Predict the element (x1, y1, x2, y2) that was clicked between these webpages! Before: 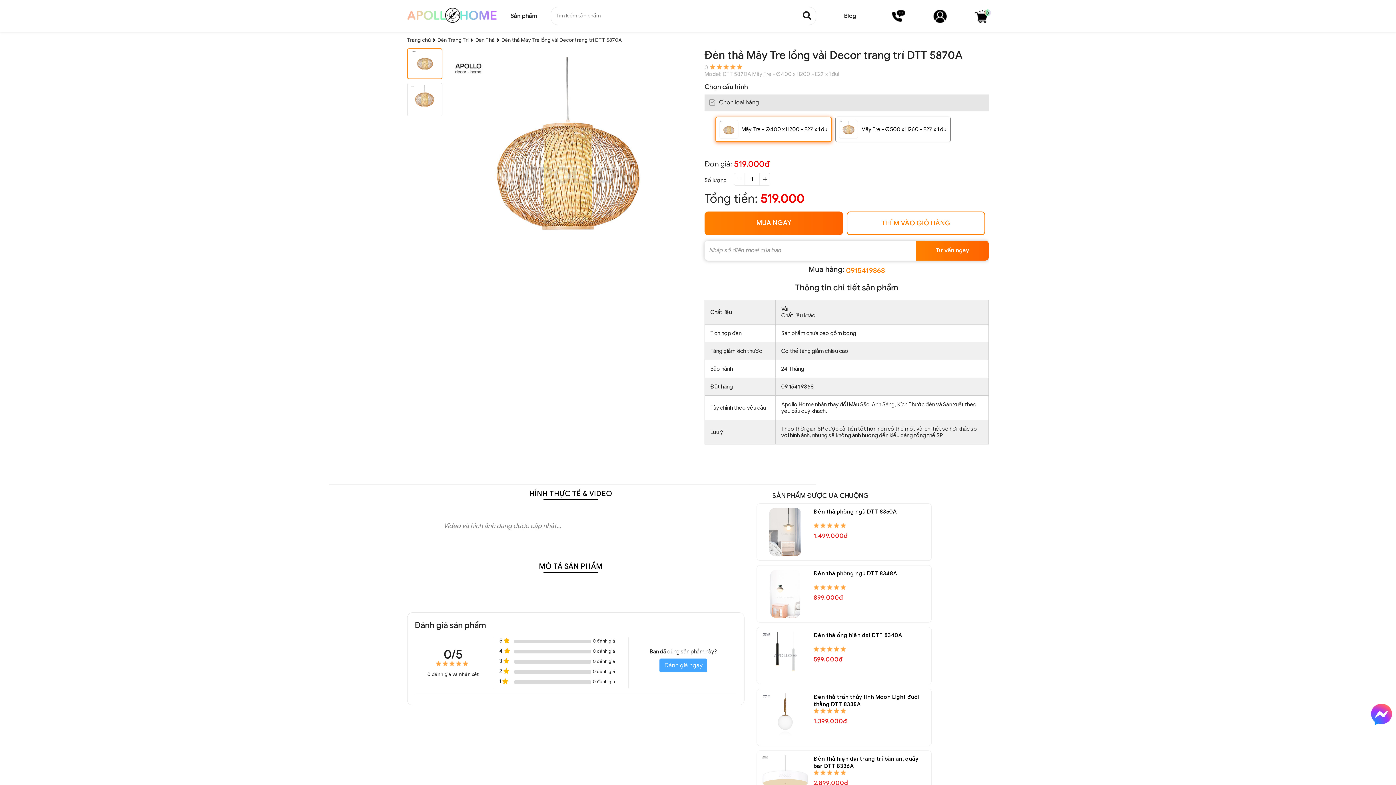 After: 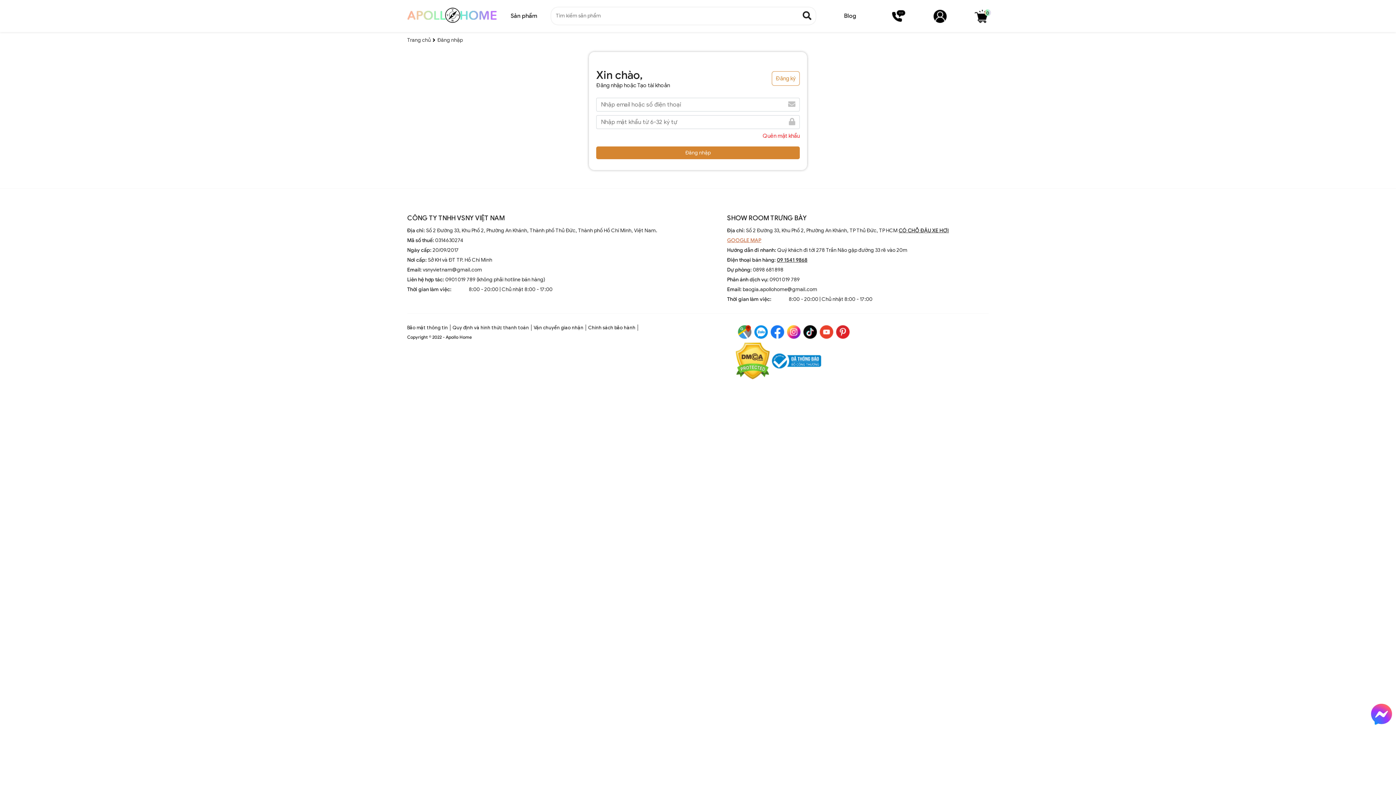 Action: bbox: (933, 8, 947, 23)